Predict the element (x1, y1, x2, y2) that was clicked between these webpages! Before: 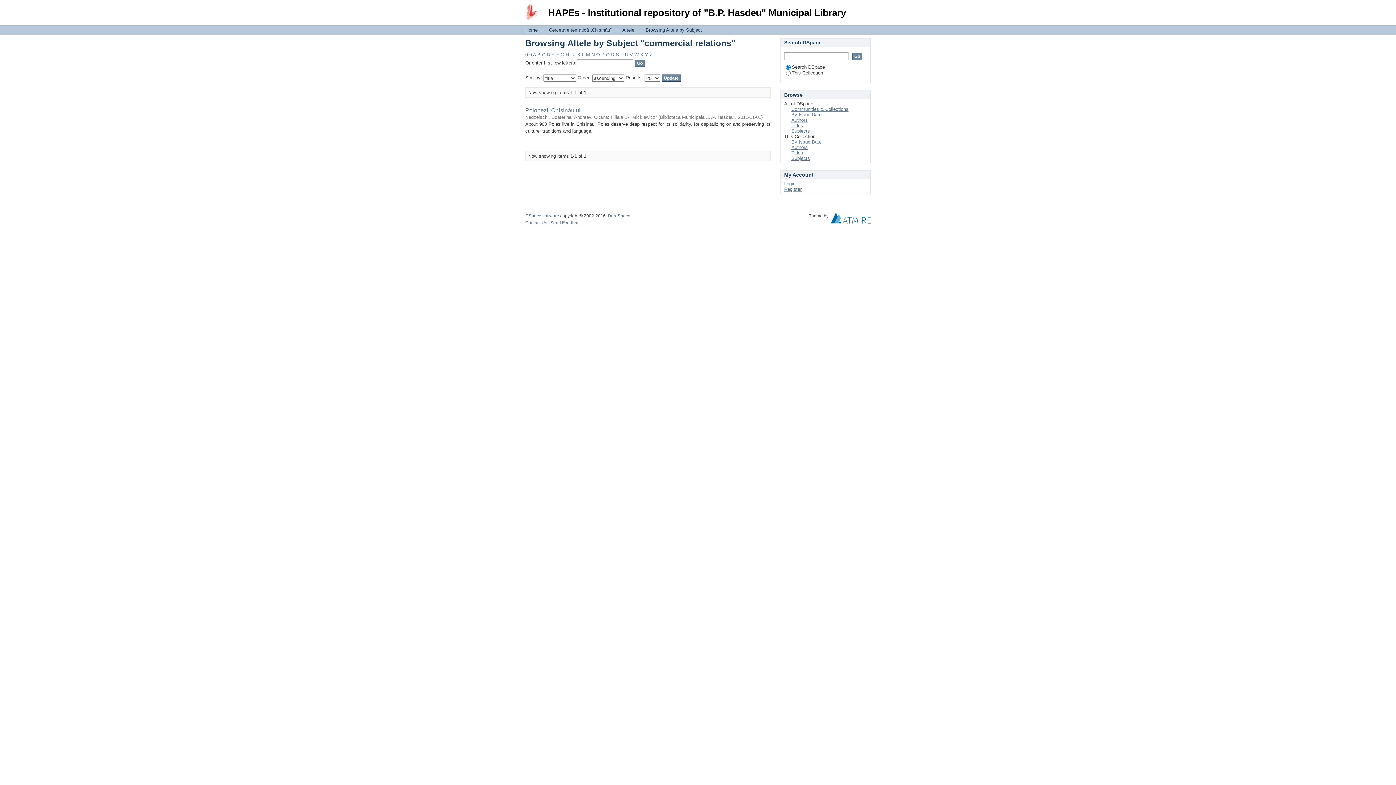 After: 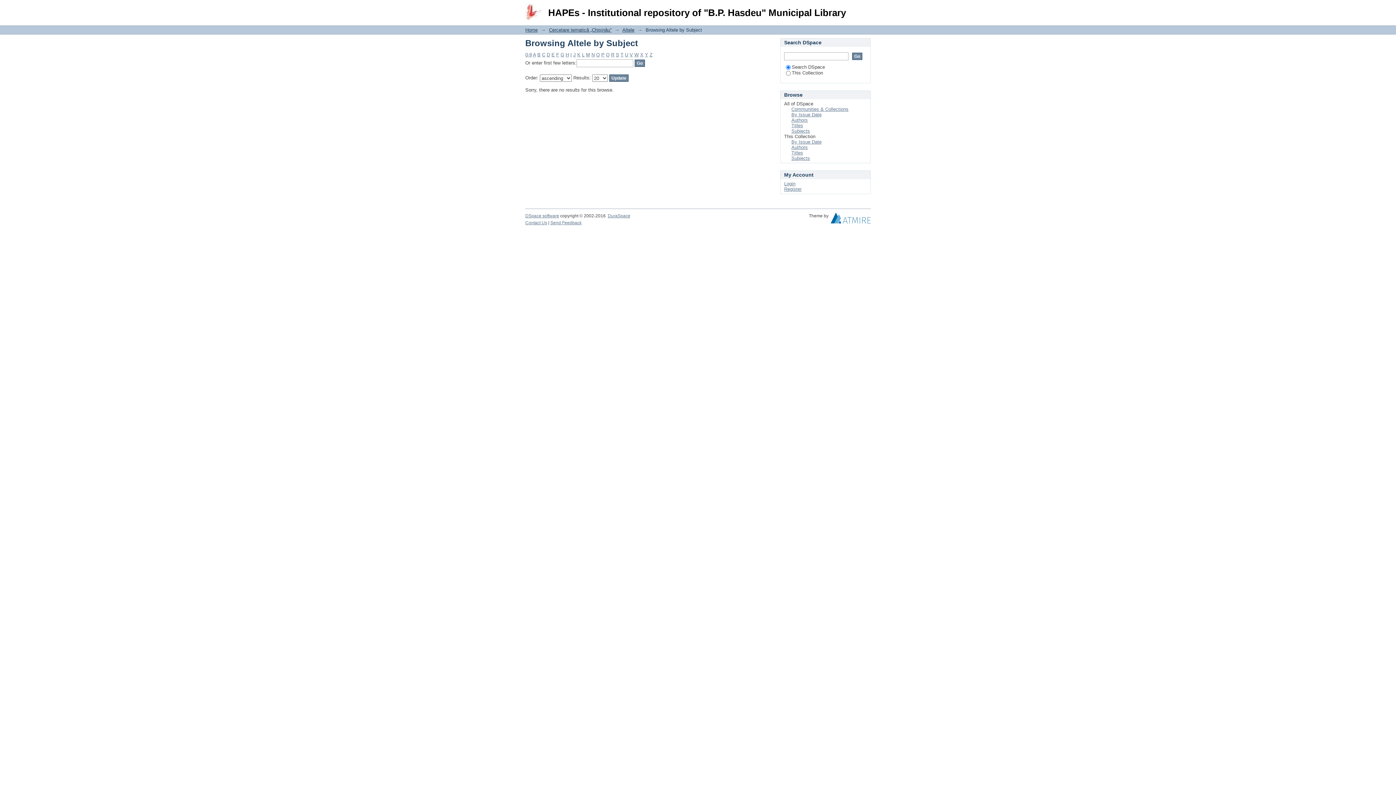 Action: label: Y bbox: (645, 52, 648, 57)